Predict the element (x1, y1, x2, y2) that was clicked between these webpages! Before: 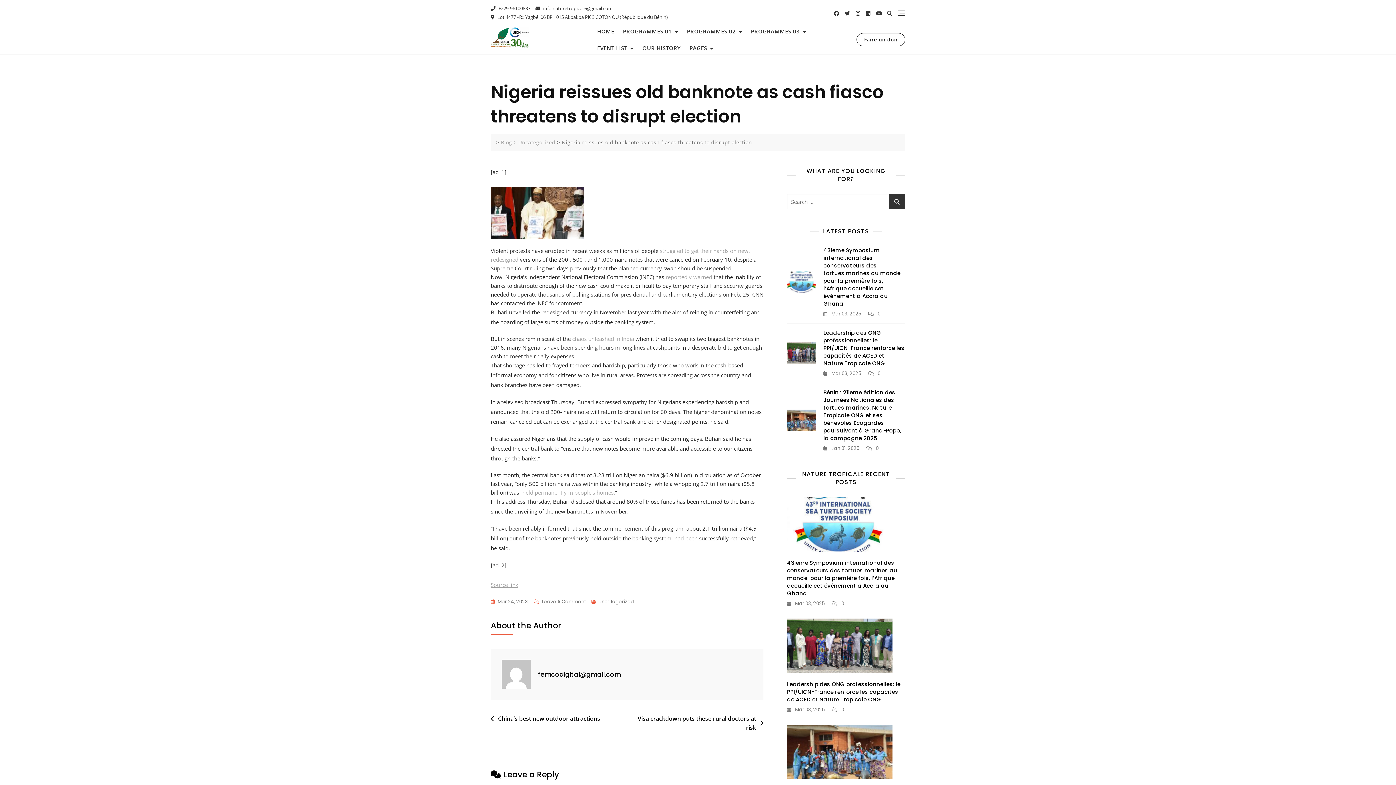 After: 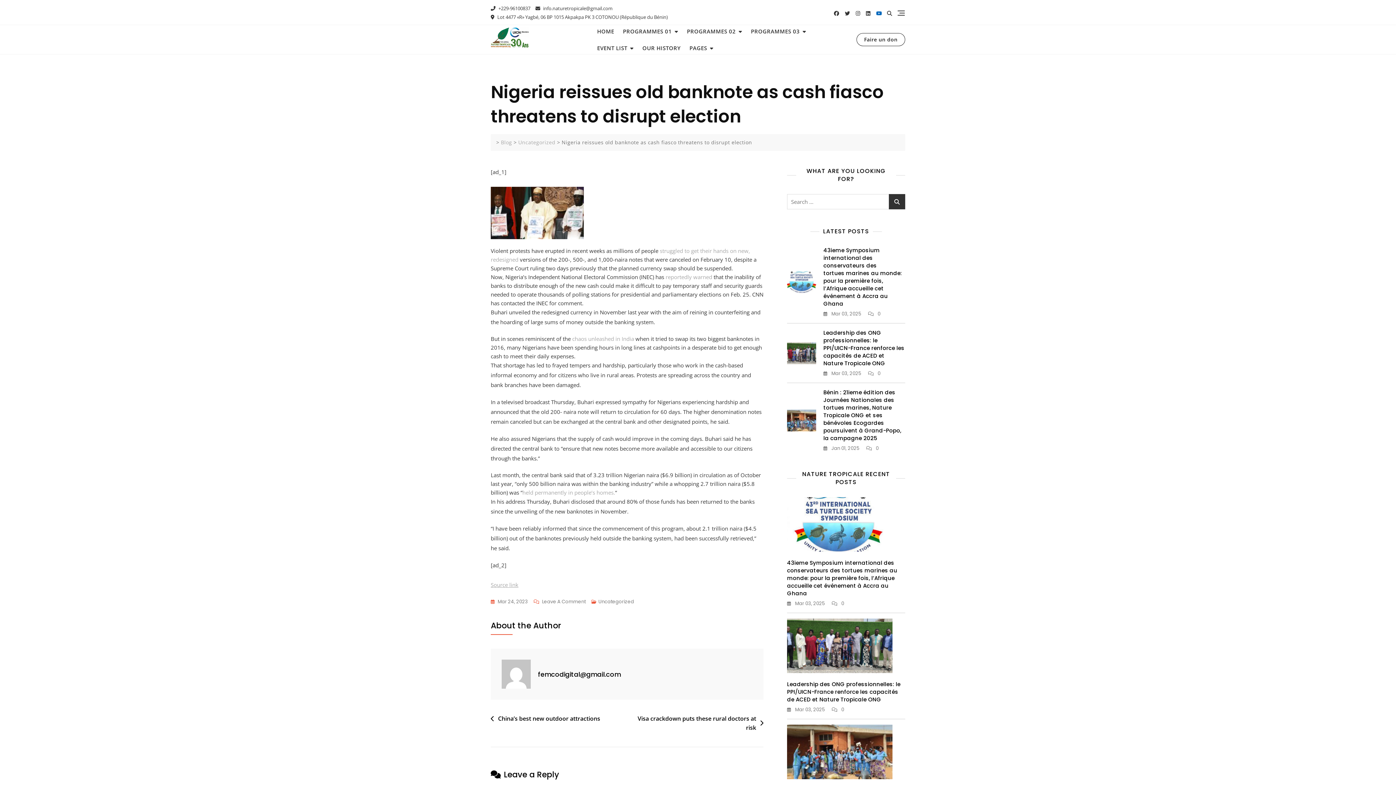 Action: bbox: (876, 10, 882, 15)